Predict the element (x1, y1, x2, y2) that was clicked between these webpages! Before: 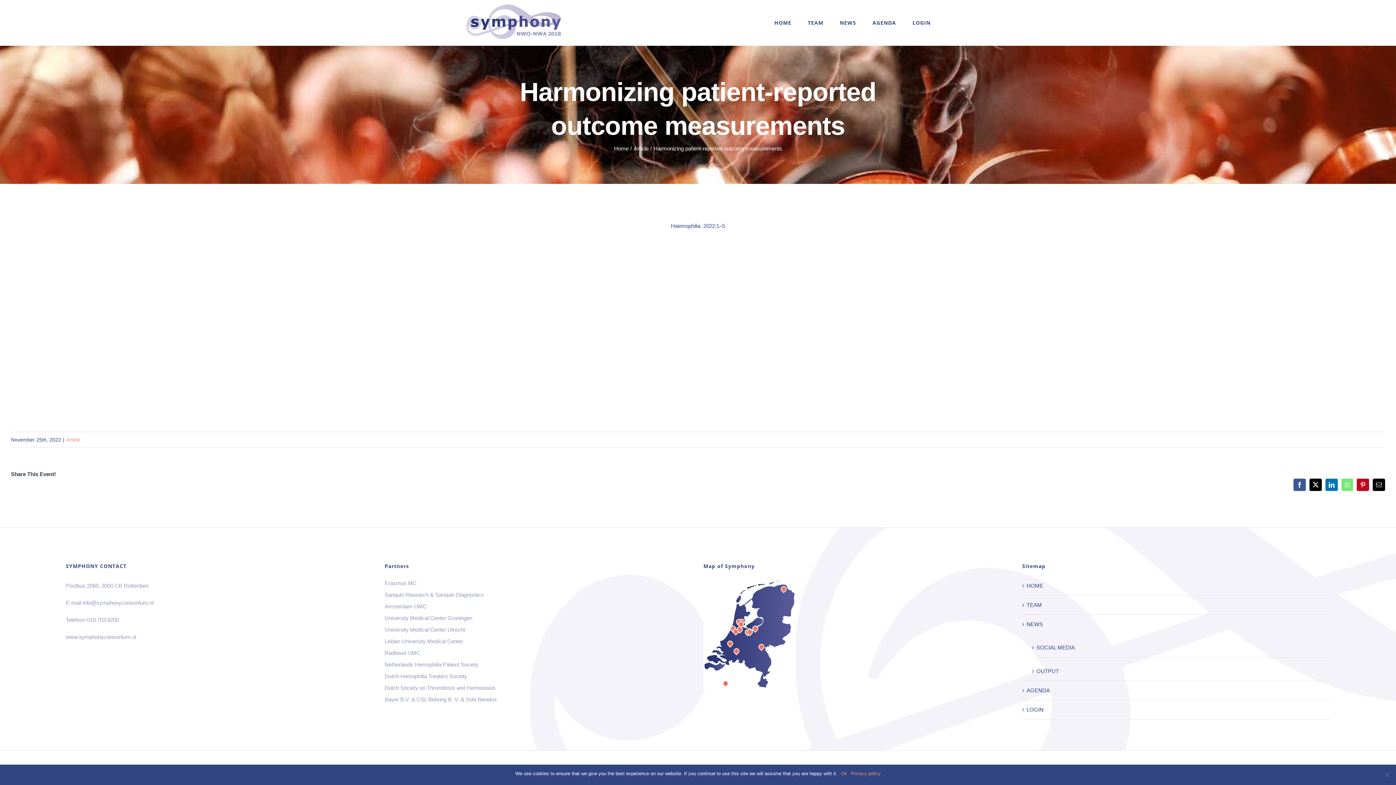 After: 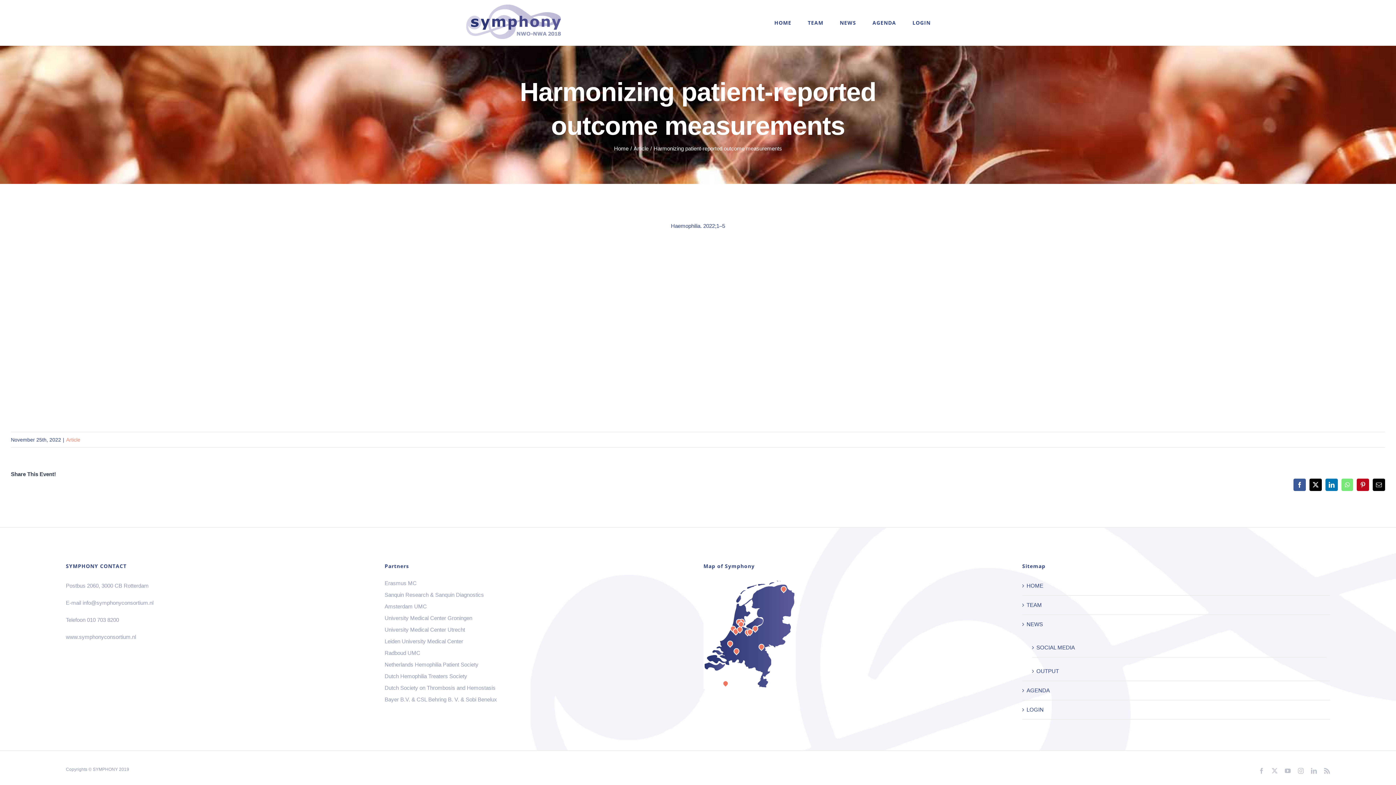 Action: bbox: (841, 770, 847, 777) label: Ok